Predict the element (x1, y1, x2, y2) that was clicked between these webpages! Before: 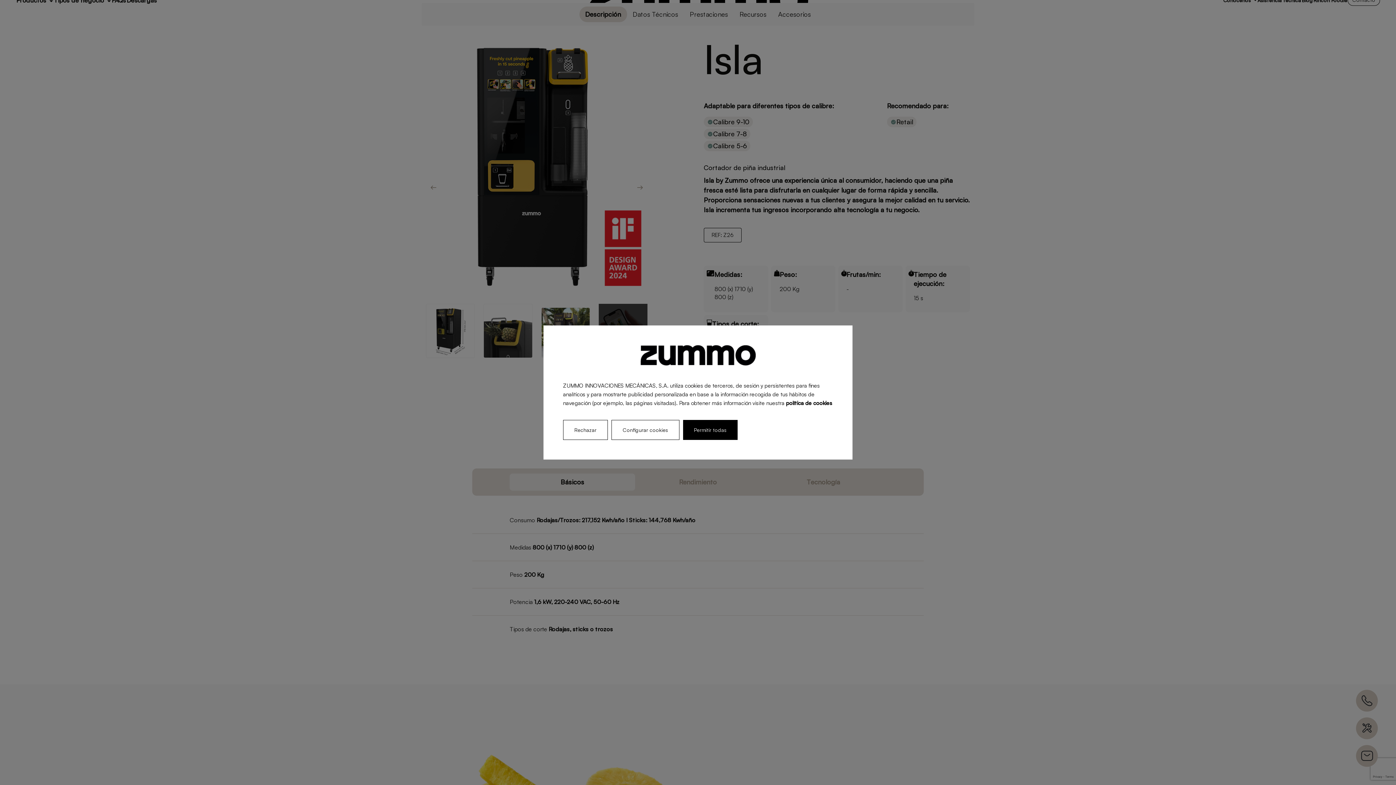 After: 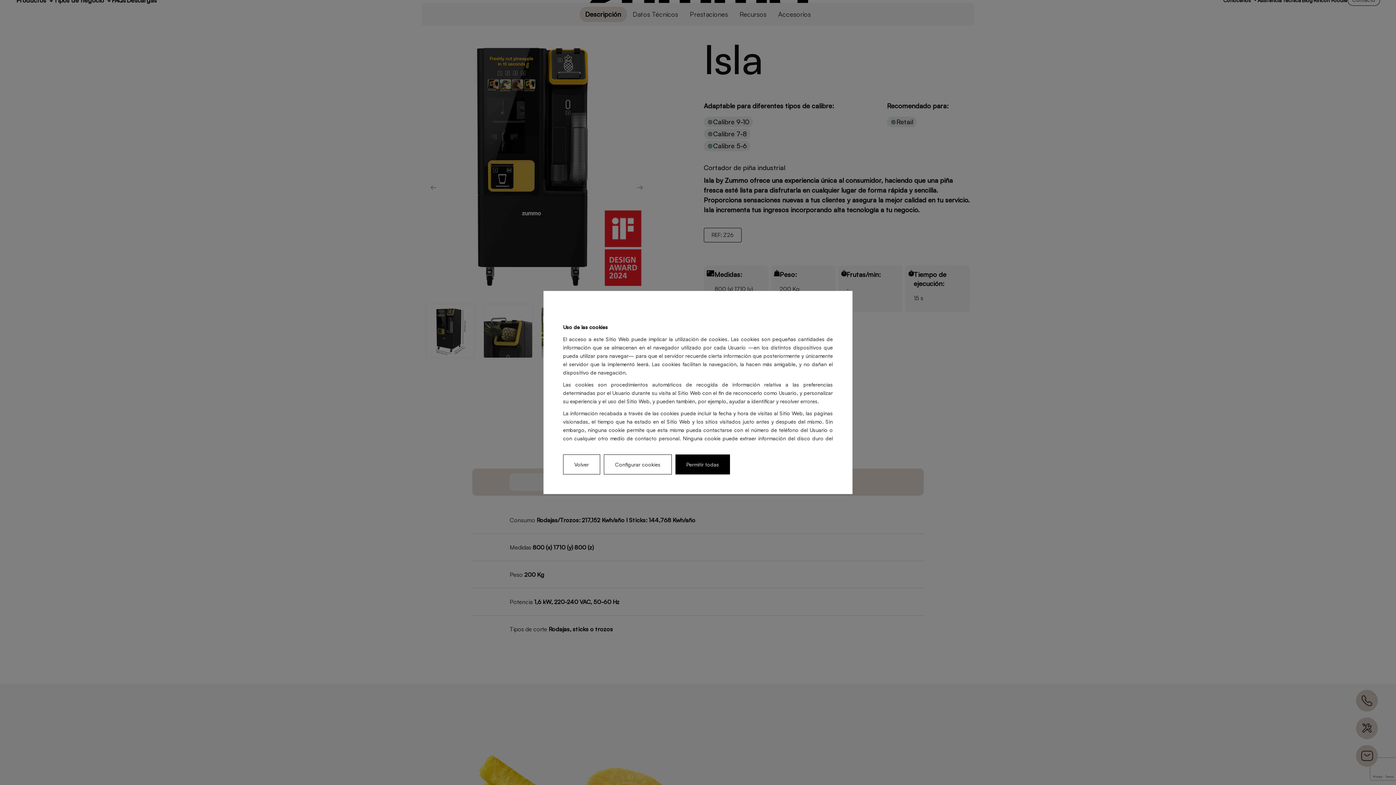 Action: bbox: (786, 399, 832, 406) label: política de cookies